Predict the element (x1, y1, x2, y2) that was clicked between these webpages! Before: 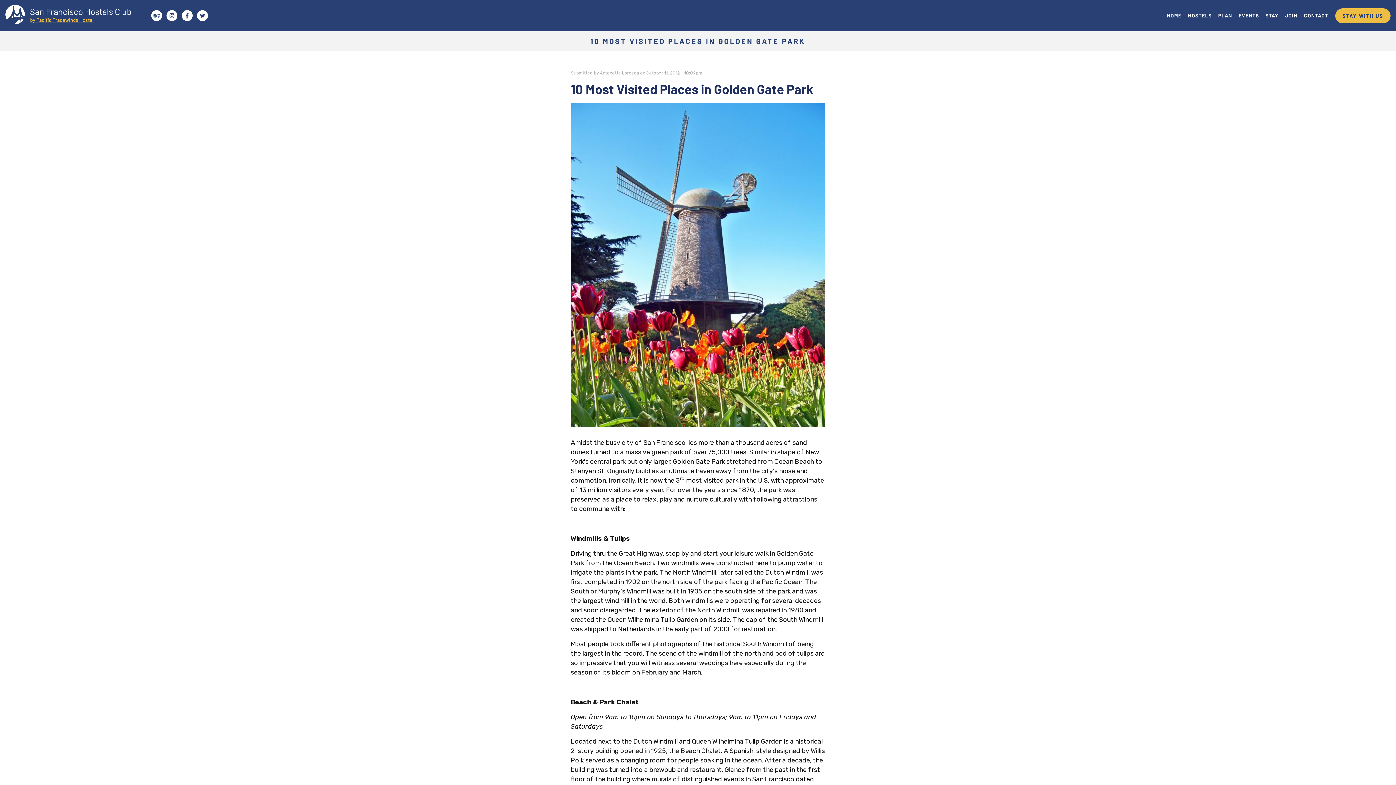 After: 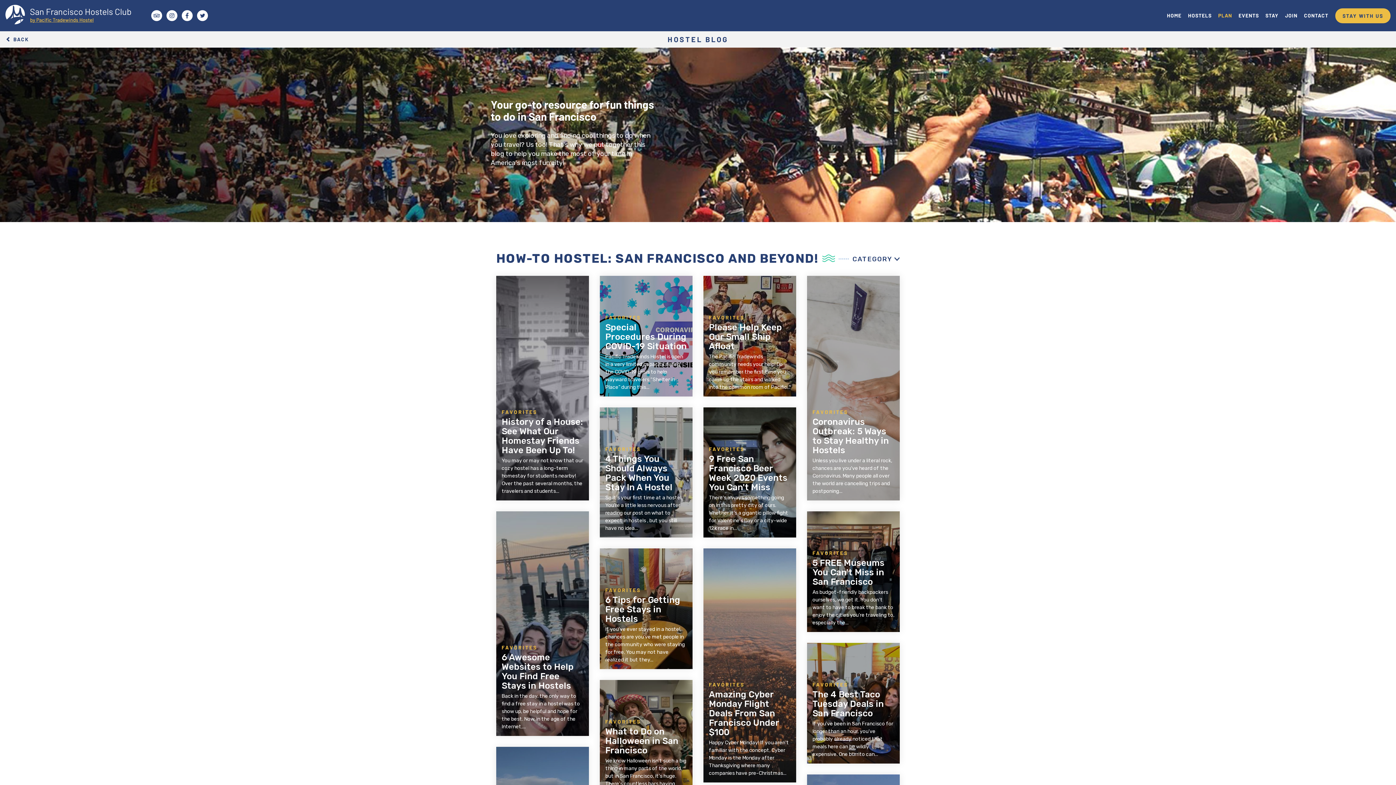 Action: bbox: (1215, 10, 1235, 20) label: PLAN